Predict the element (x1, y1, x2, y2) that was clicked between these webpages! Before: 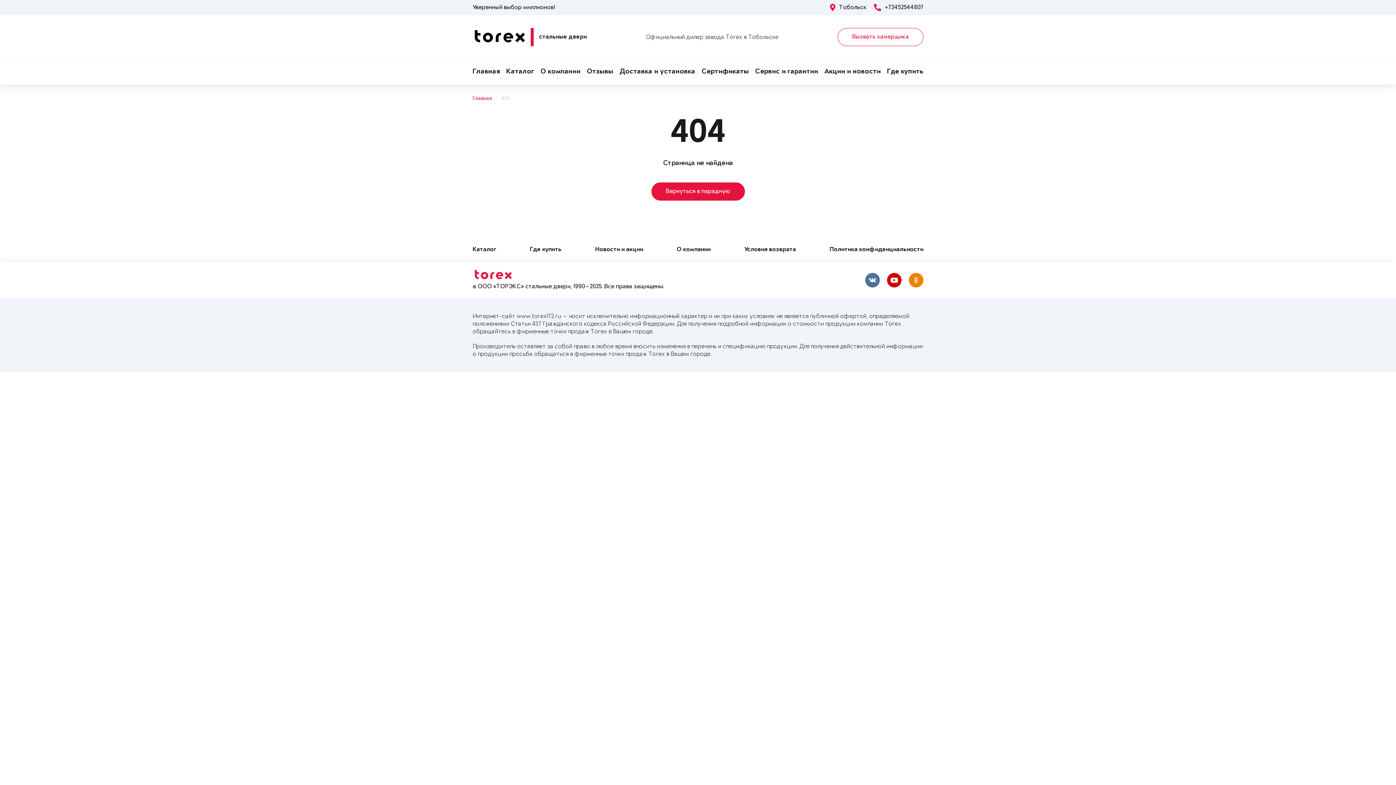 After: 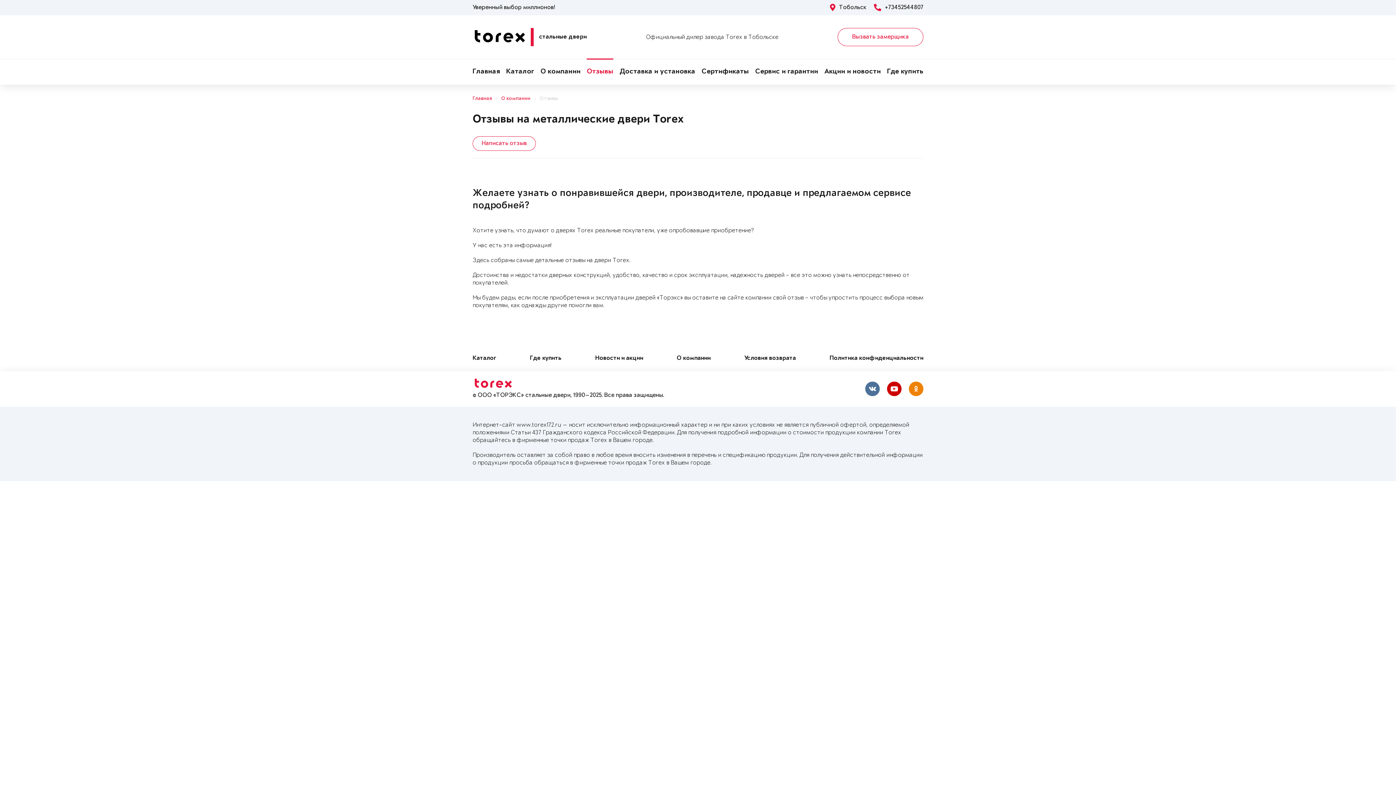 Action: label: Отзывы bbox: (586, 59, 613, 84)